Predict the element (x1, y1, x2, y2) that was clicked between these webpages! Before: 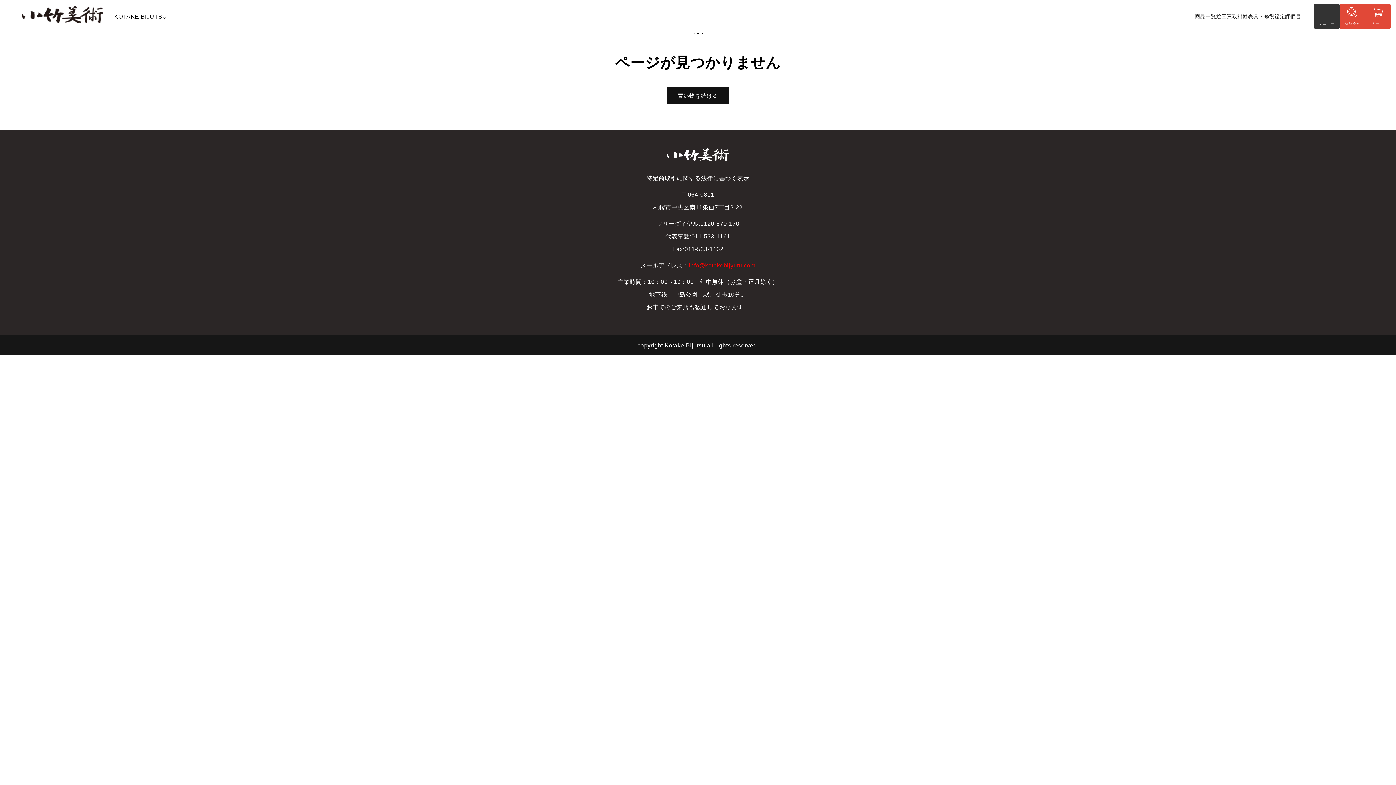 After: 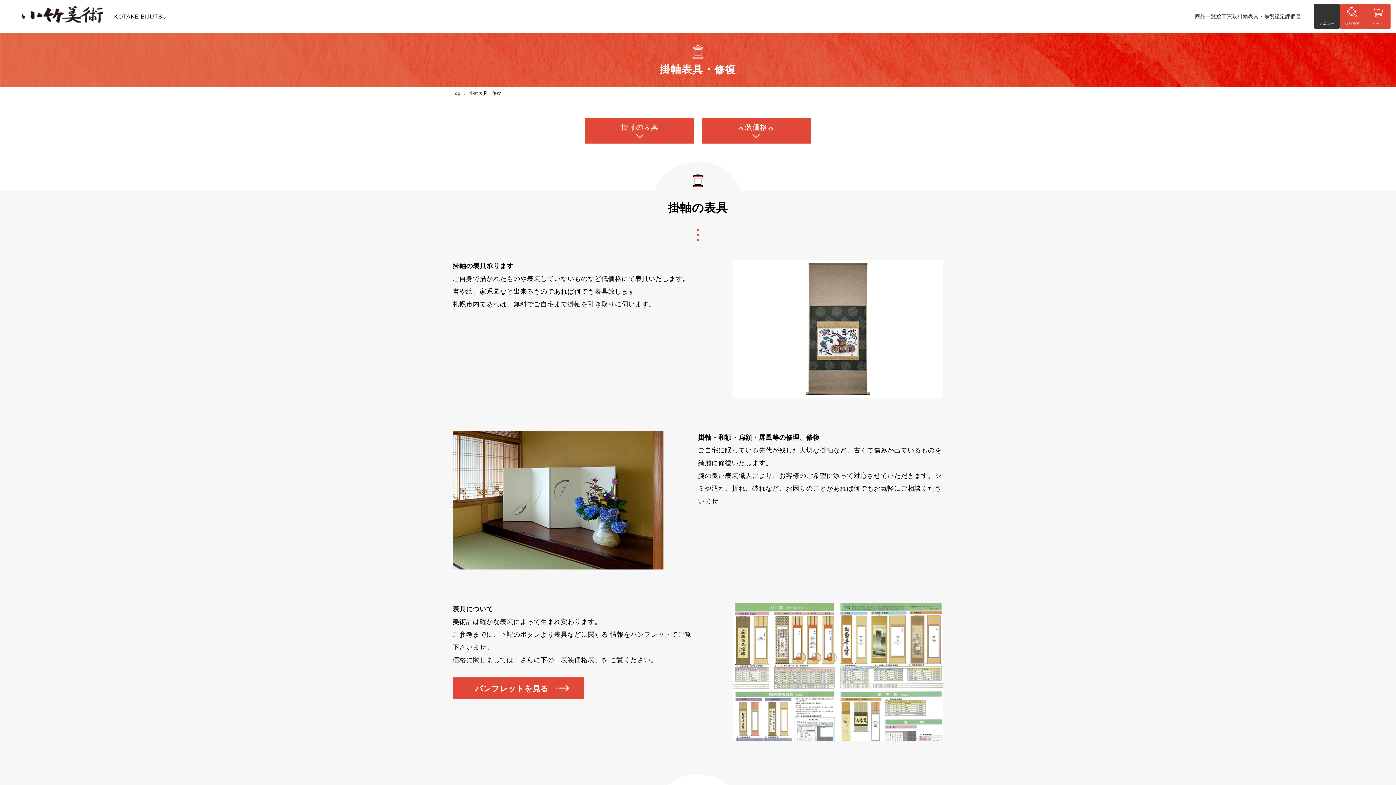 Action: bbox: (1237, 13, 1274, 19) label: 掛軸表具・修復